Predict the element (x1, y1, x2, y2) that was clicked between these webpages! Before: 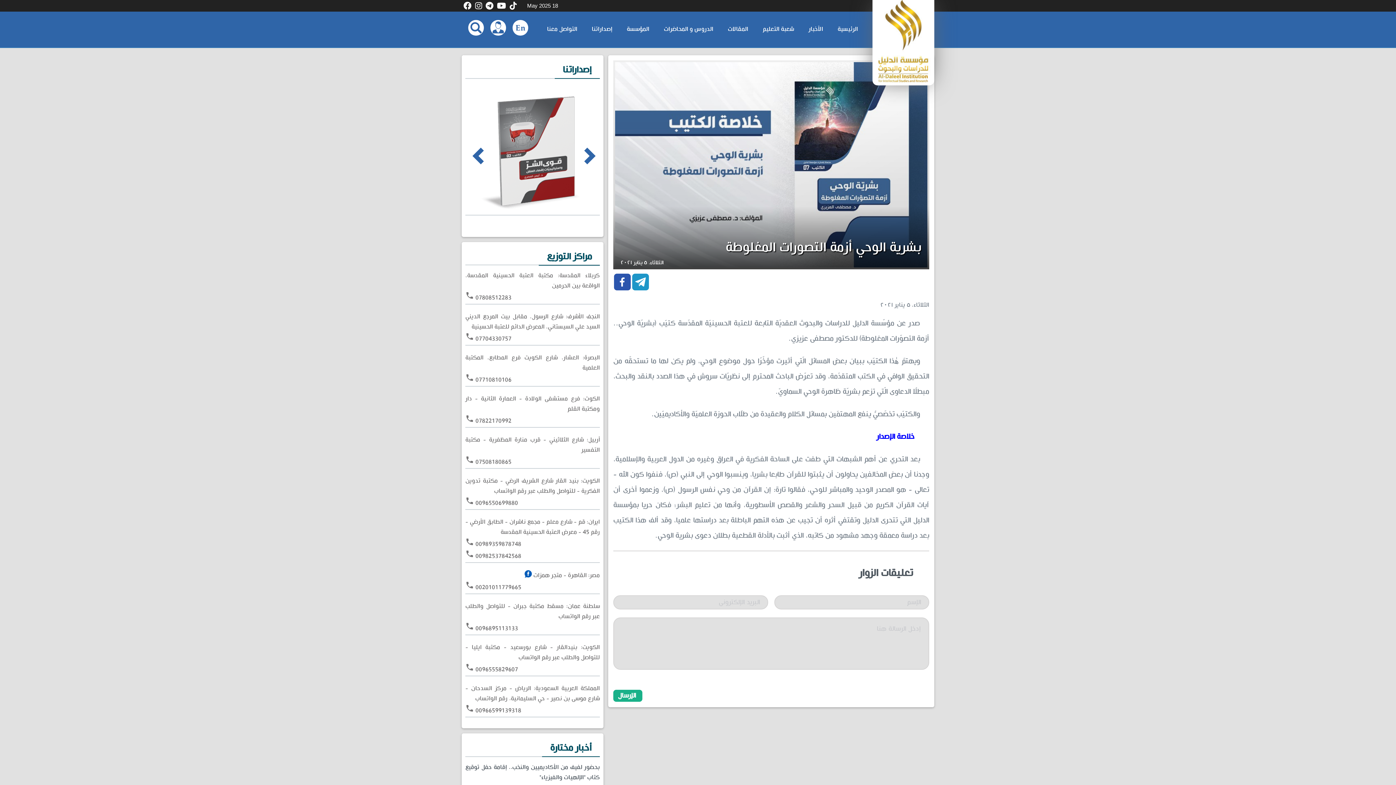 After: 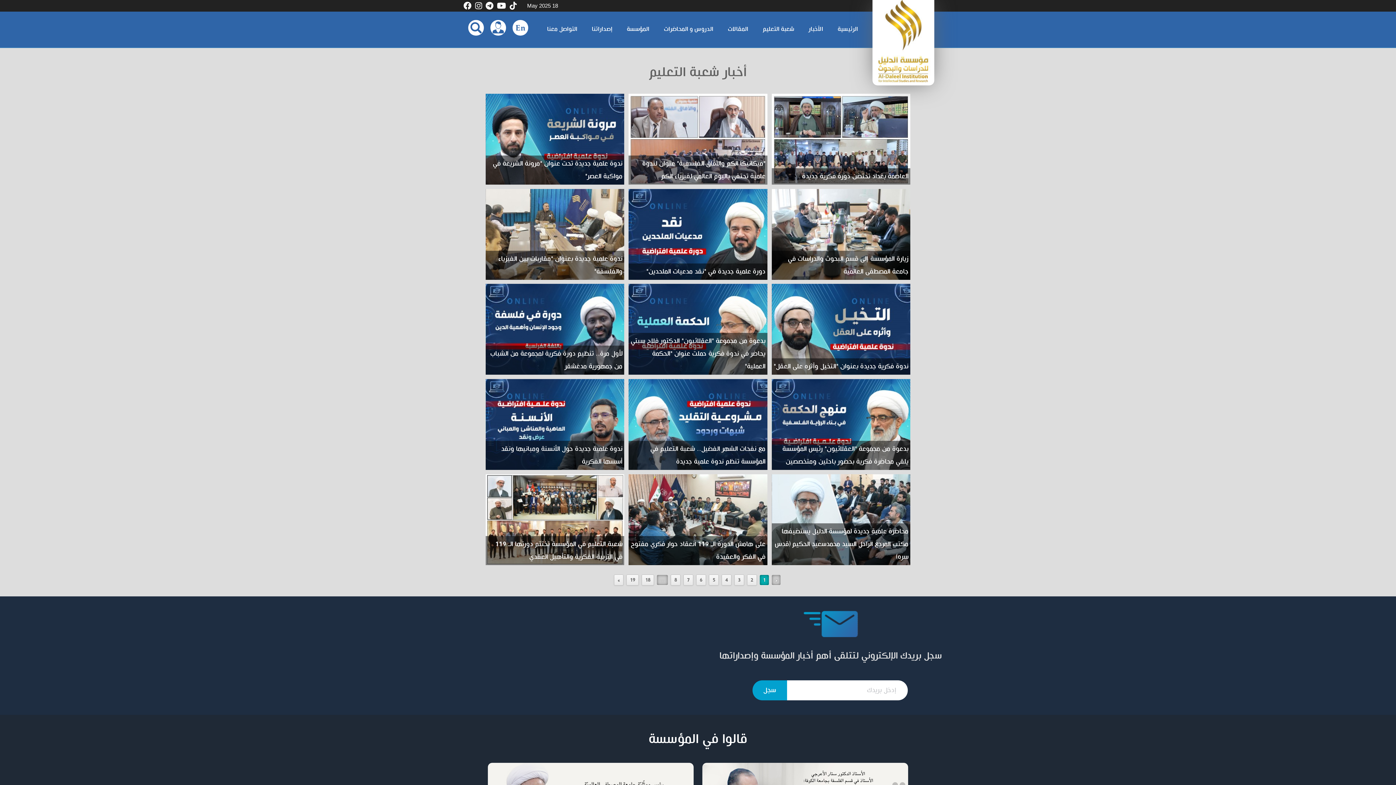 Action: label: شعبة التعليم bbox: (762, 25, 794, 32)